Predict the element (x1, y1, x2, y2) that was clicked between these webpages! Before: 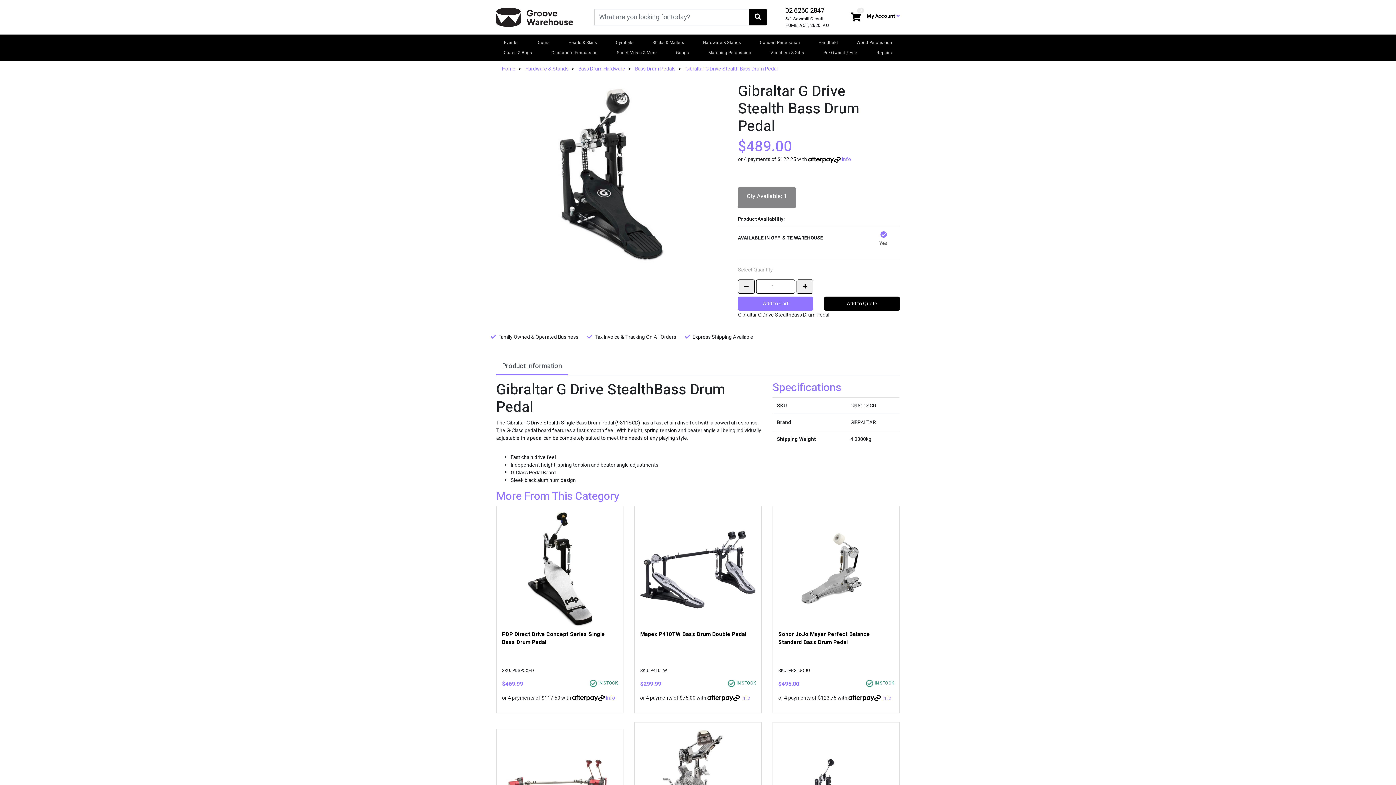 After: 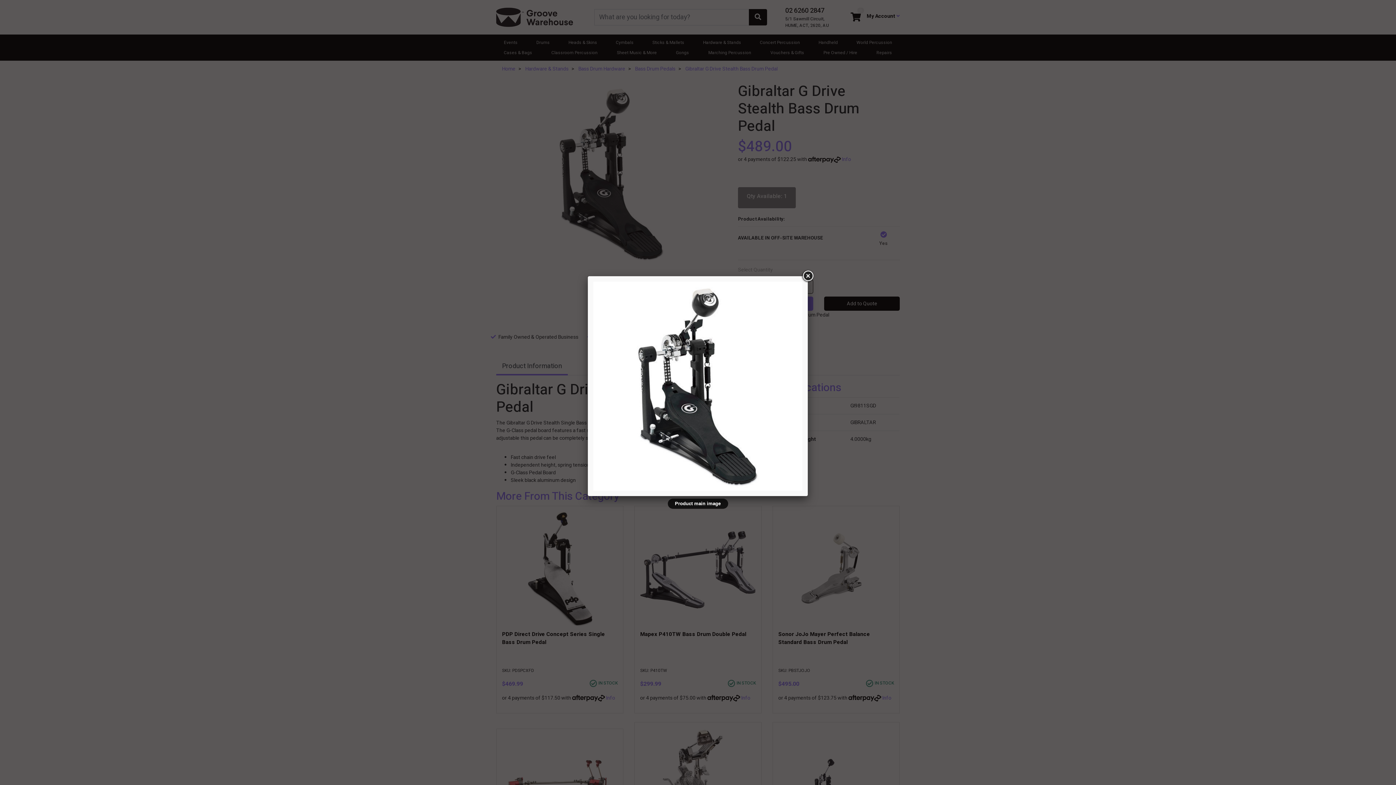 Action: bbox: (496, 82, 727, 264)